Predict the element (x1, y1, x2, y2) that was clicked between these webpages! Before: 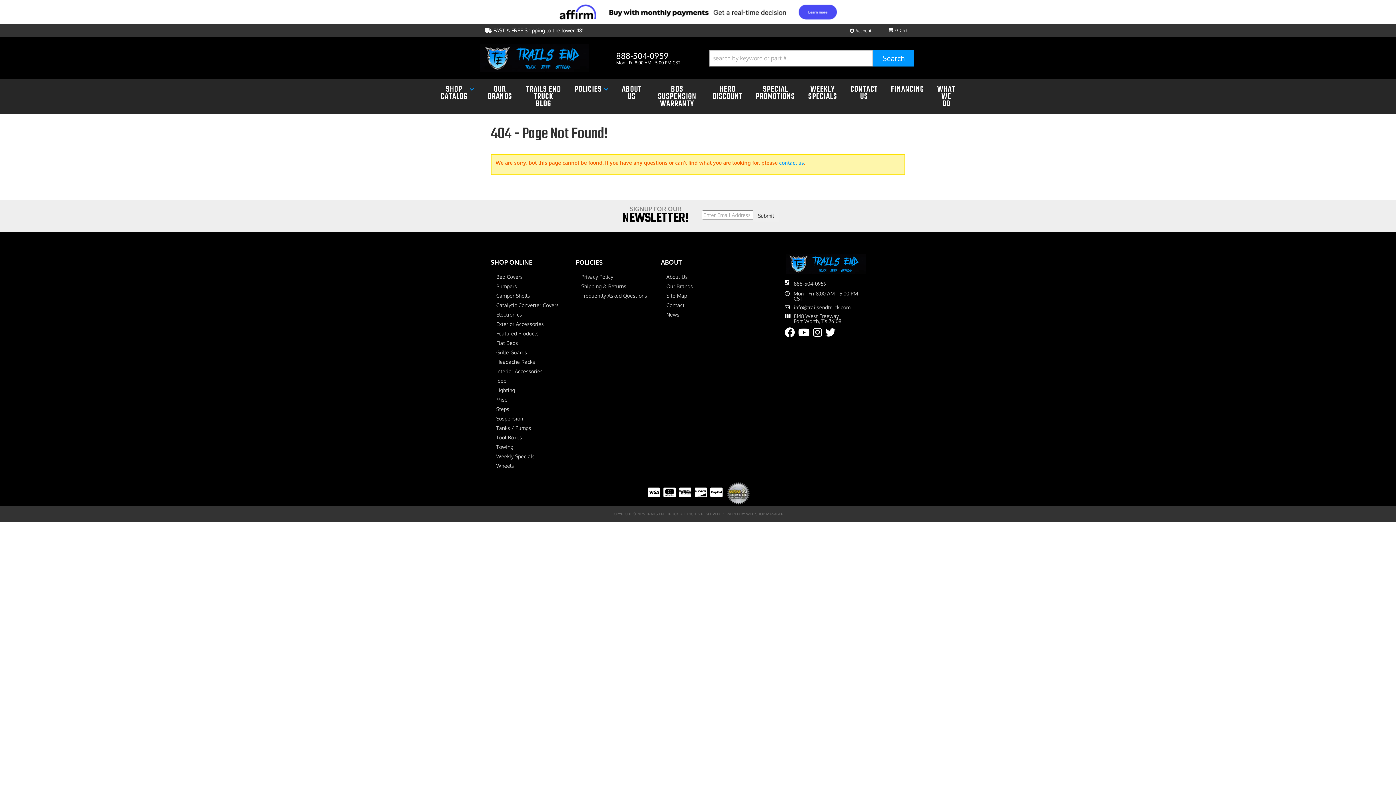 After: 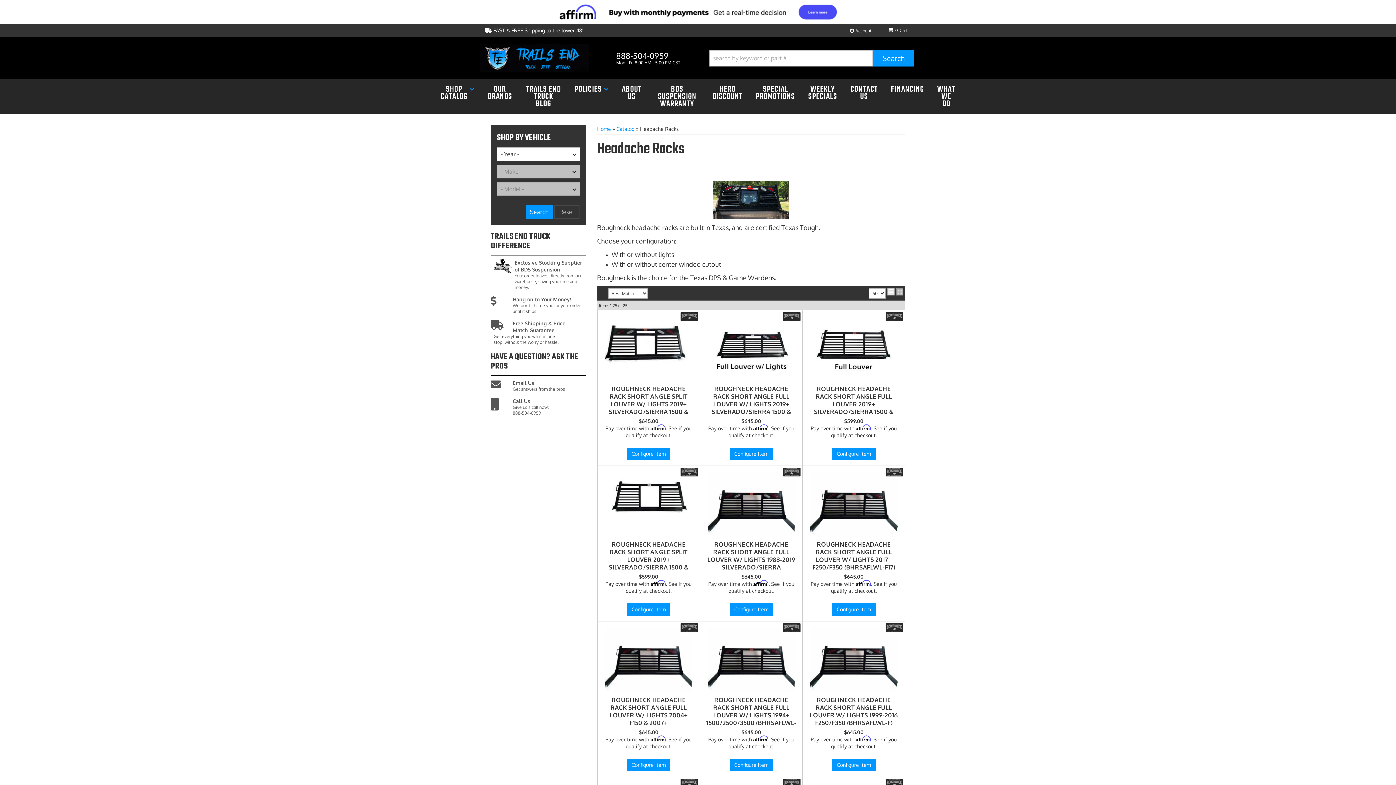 Action: bbox: (496, 358, 565, 365) label: Headache Racks